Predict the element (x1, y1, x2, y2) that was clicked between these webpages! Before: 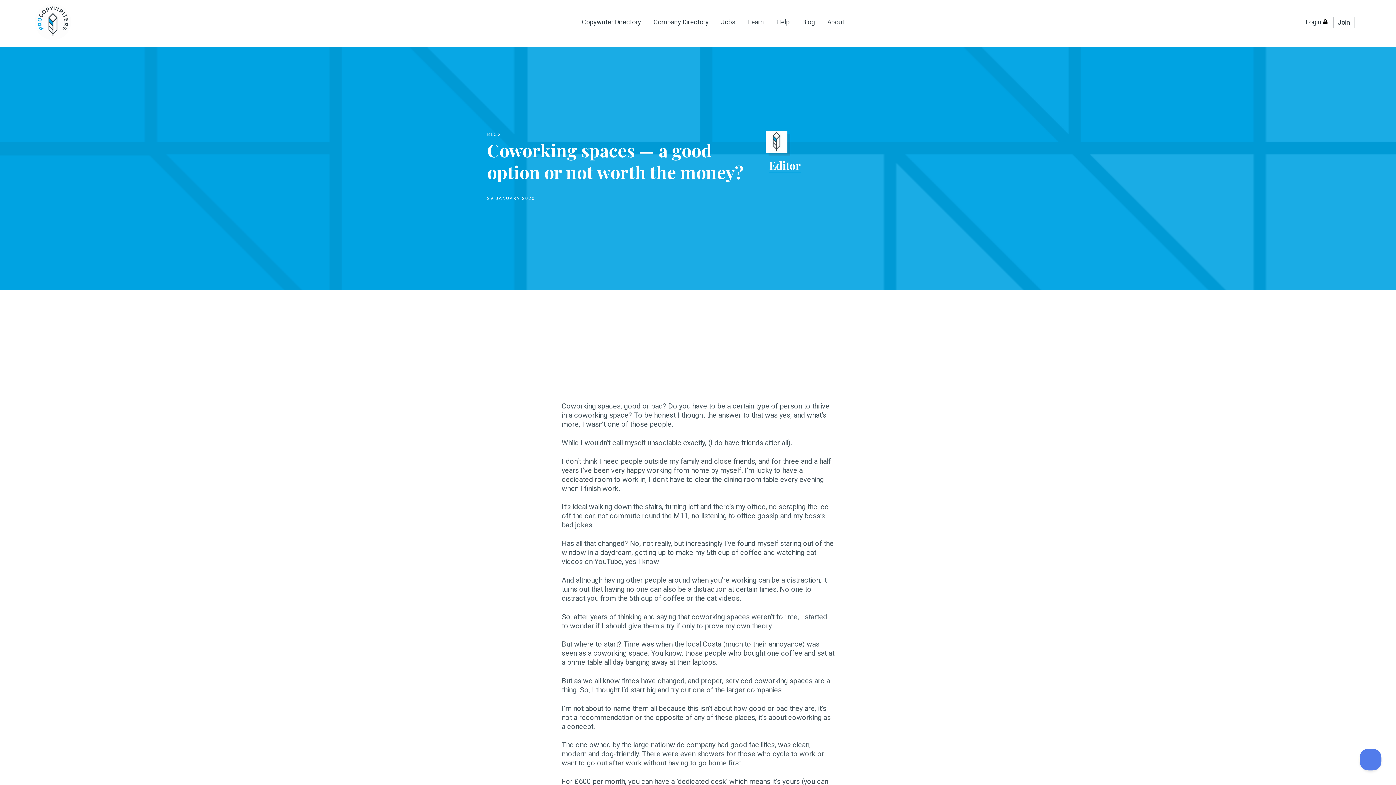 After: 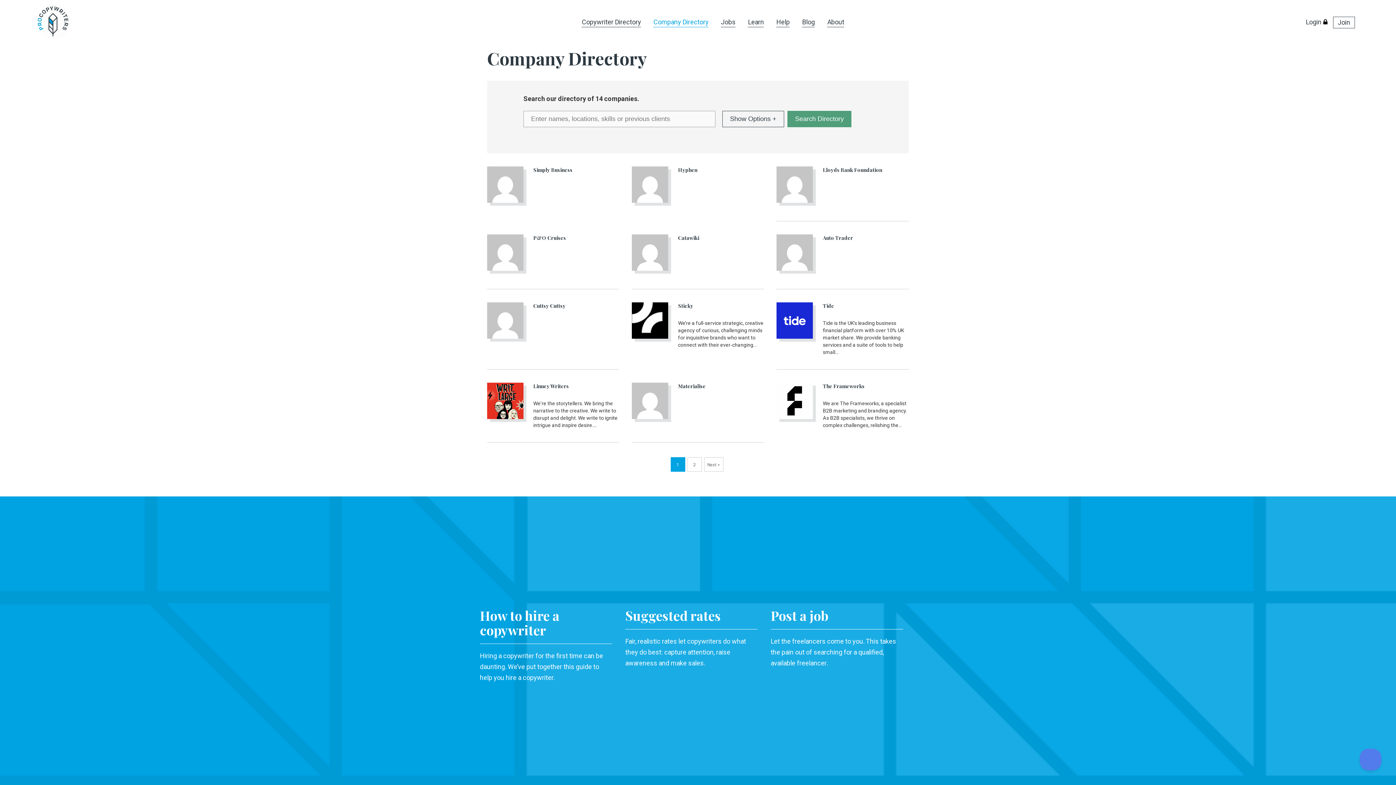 Action: label: Company Directory bbox: (653, 18, 708, 27)